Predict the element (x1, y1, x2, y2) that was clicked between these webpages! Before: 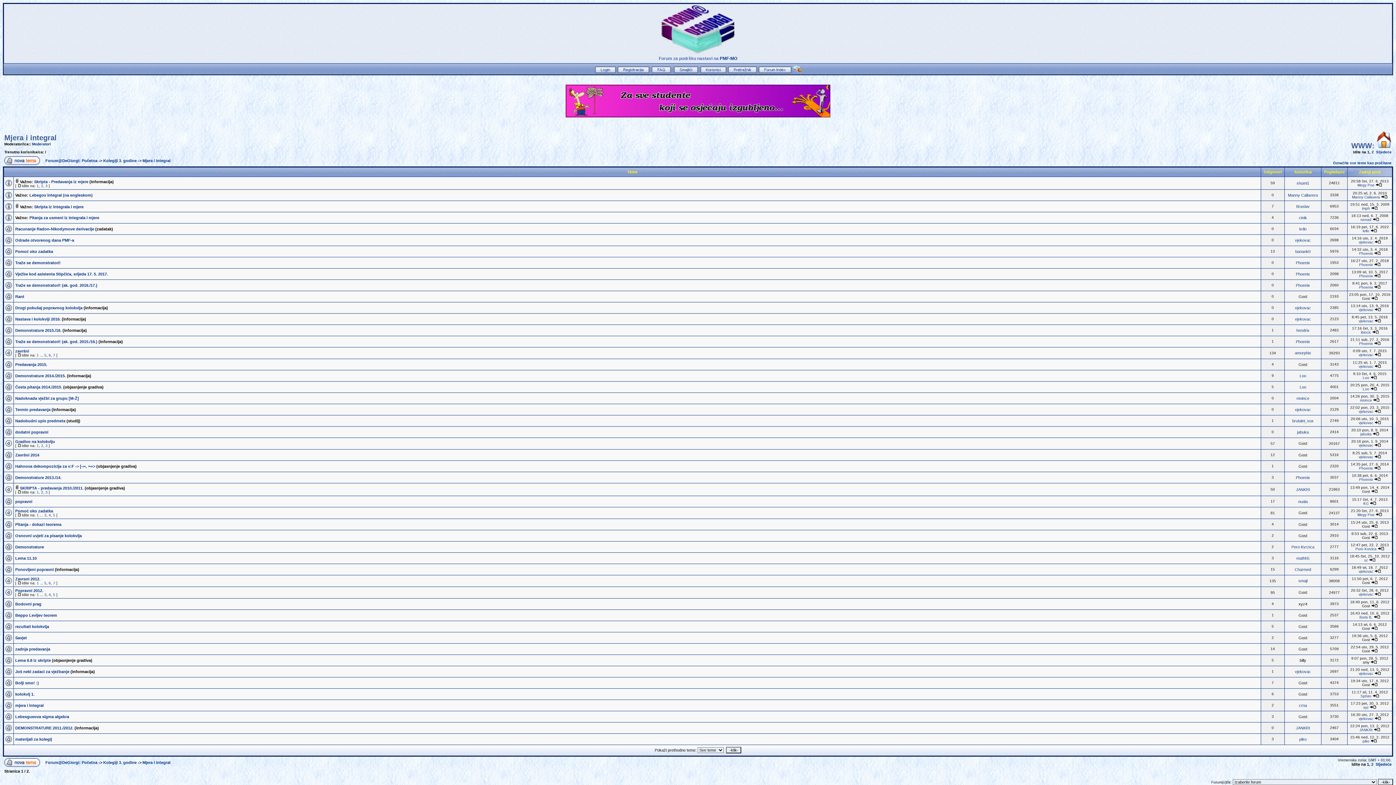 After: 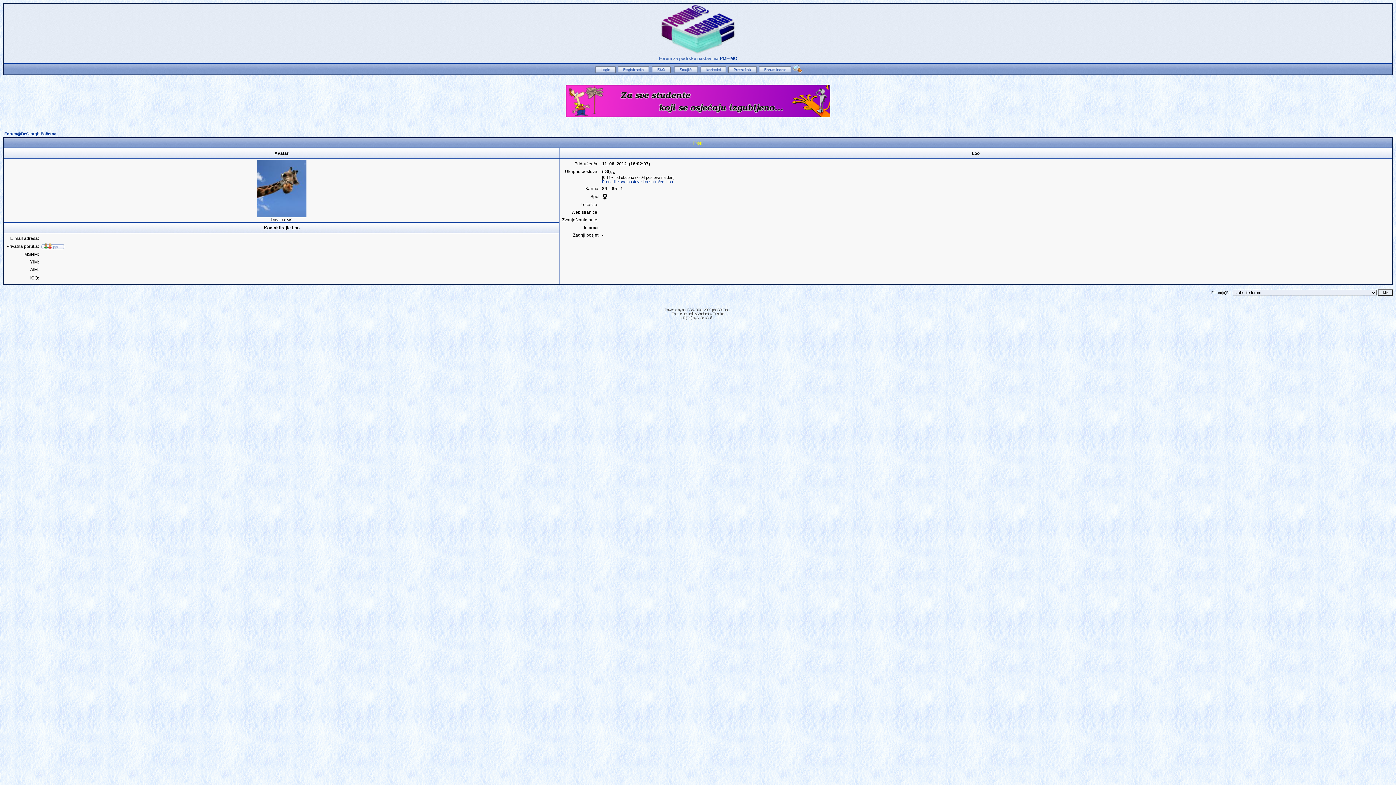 Action: label: Loo bbox: (1363, 387, 1369, 391)